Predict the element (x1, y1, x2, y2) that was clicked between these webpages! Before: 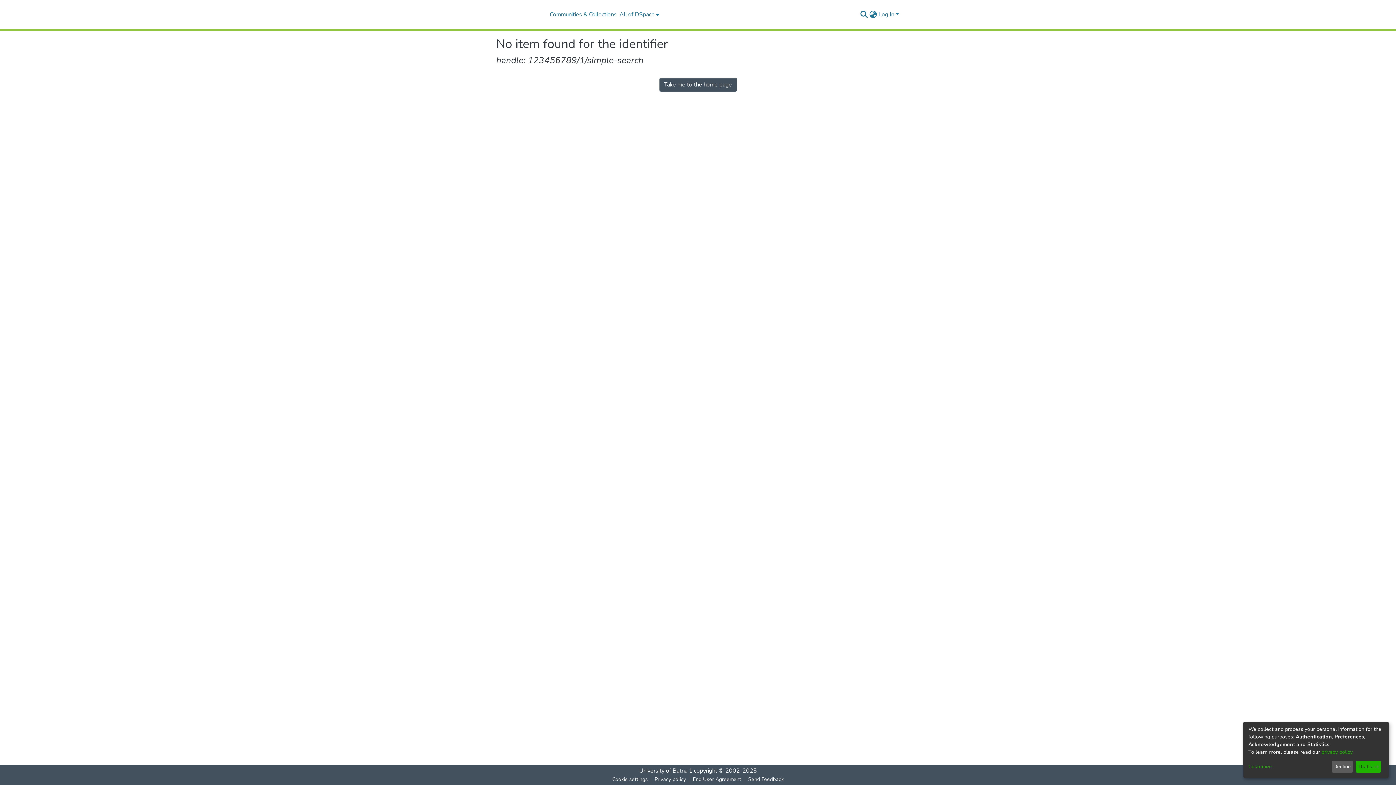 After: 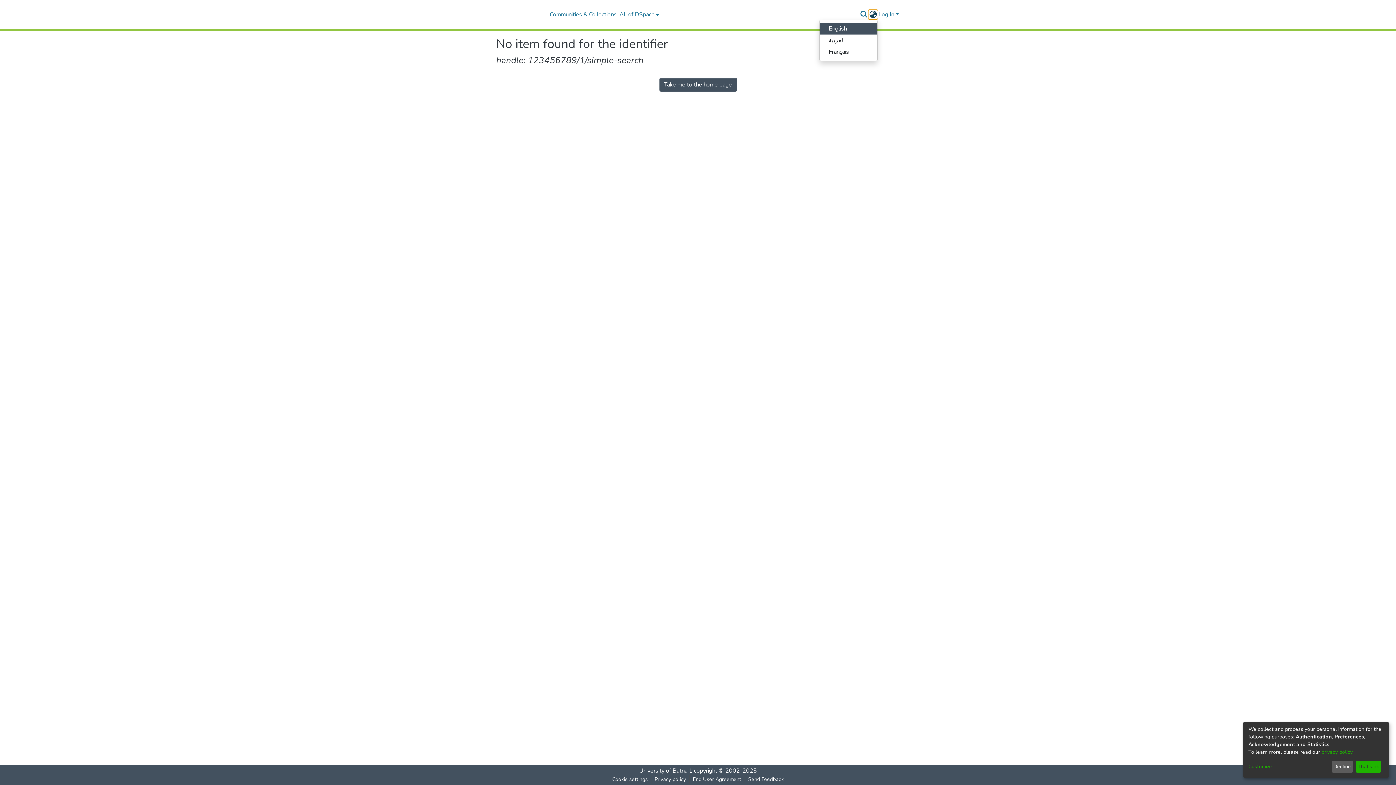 Action: label: Language switch bbox: (868, 10, 877, 18)